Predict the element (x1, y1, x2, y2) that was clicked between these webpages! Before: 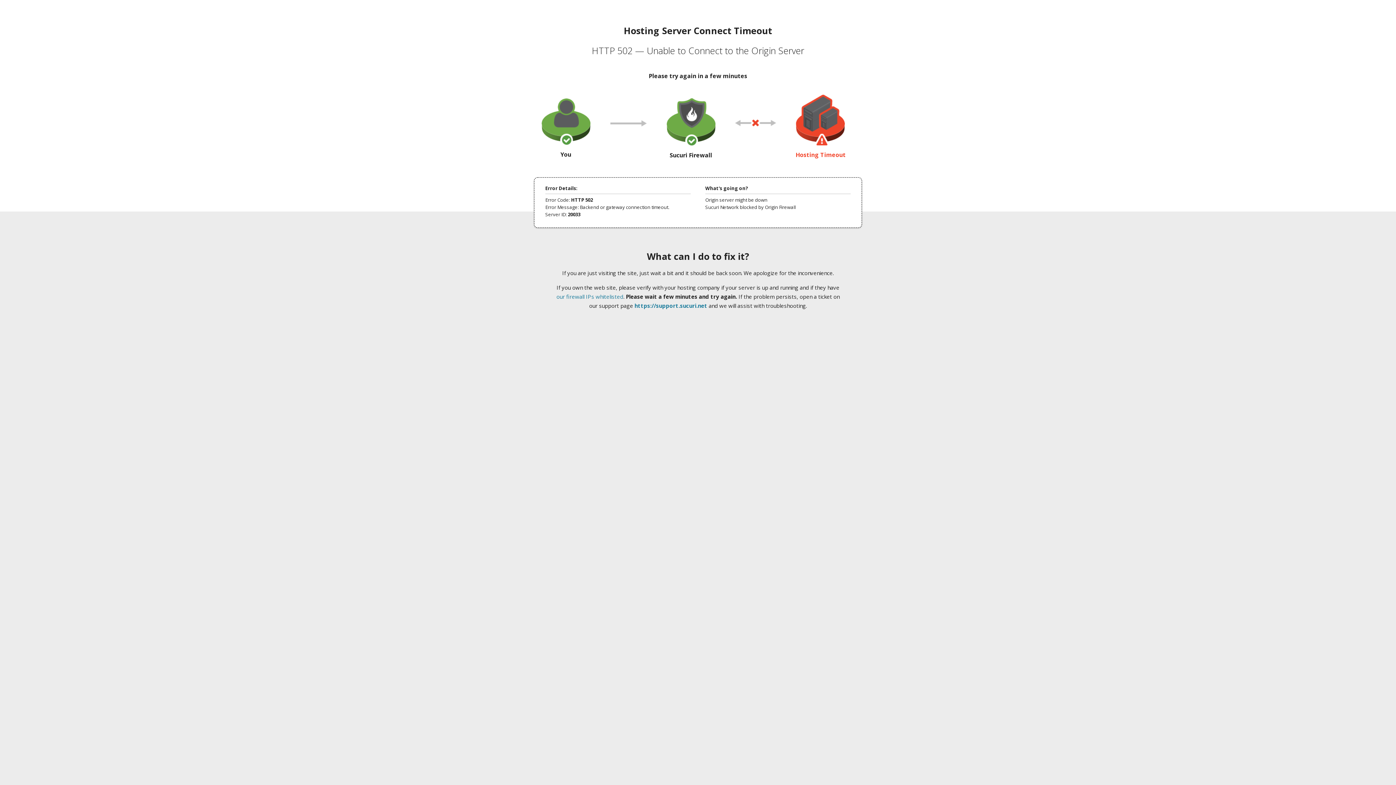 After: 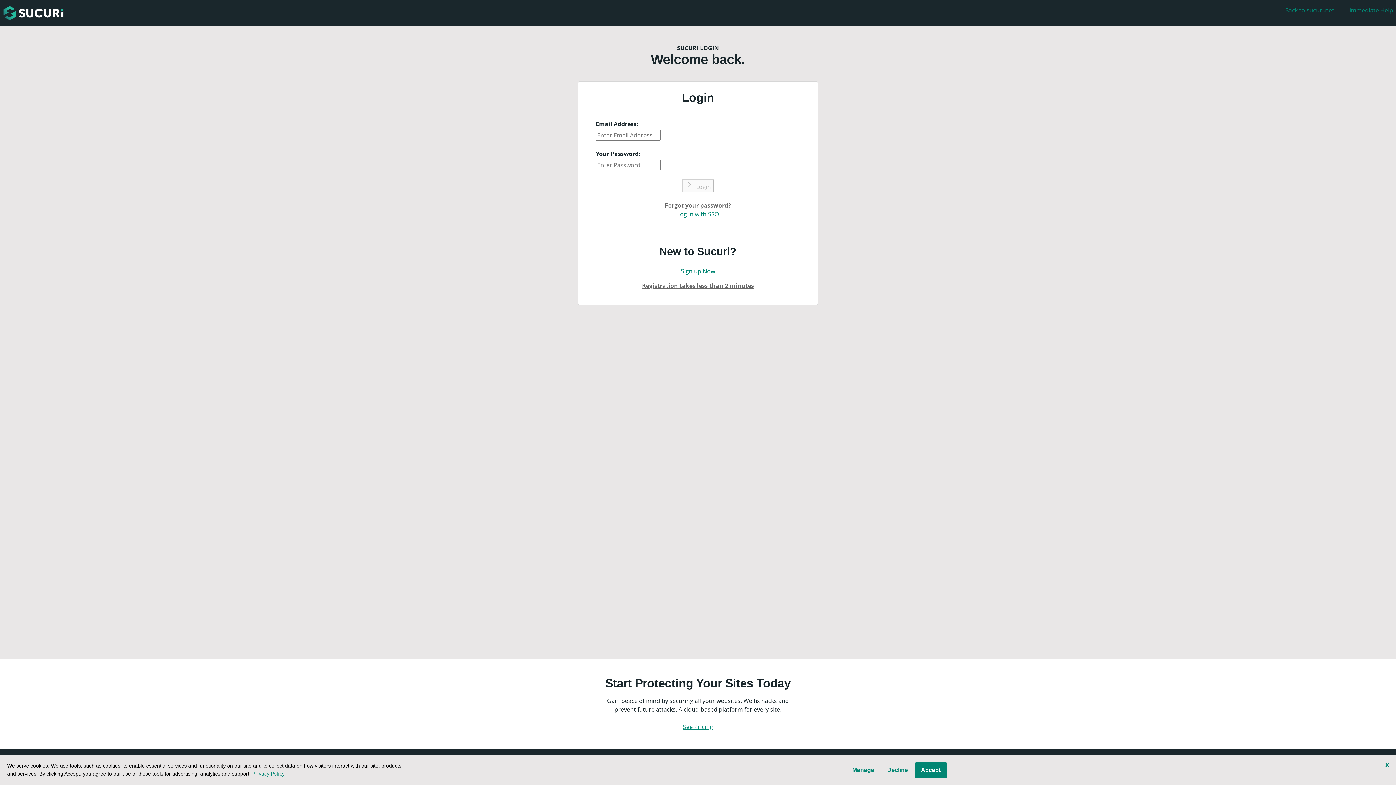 Action: bbox: (634, 302, 707, 309) label: https://support.sucuri.net